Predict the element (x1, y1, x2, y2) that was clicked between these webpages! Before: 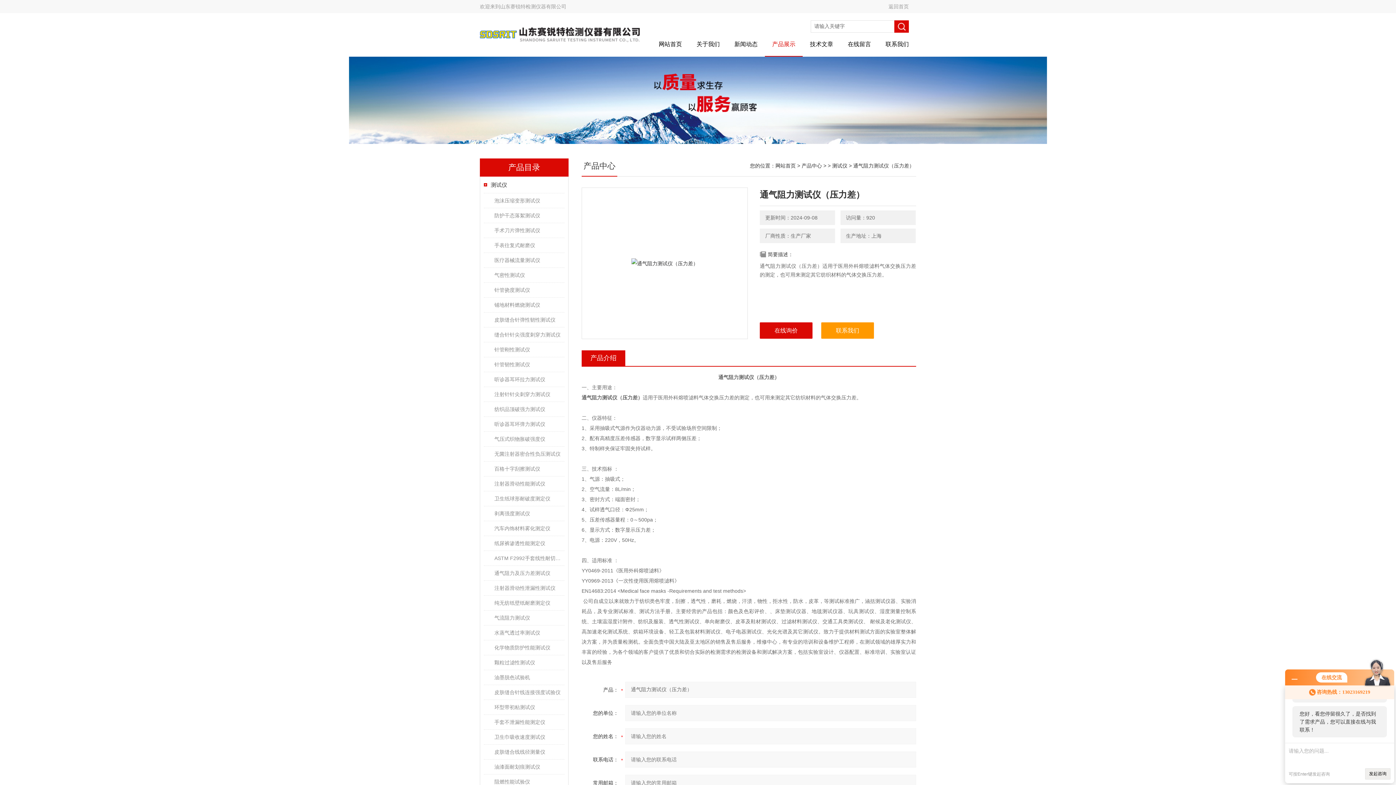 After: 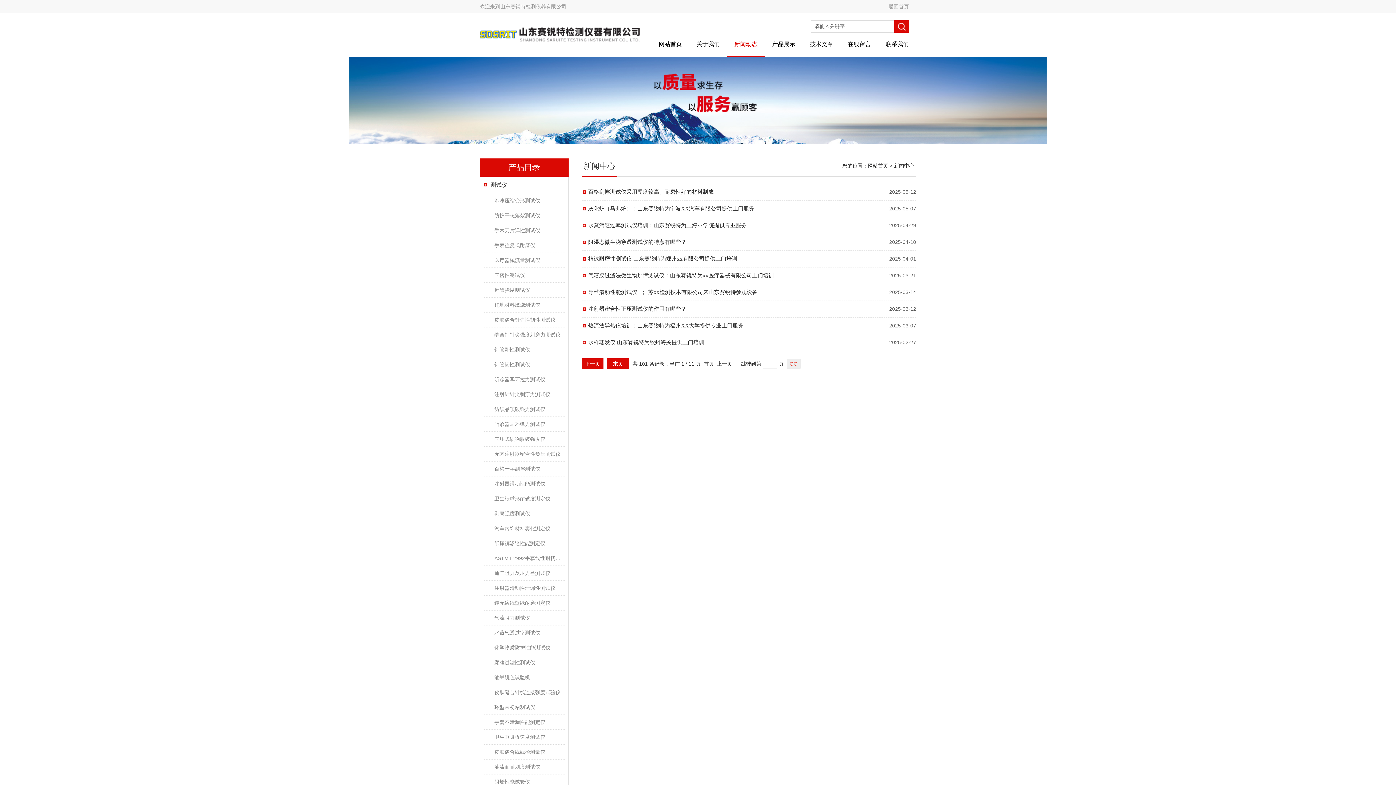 Action: bbox: (727, 36, 765, 56) label: 新闻动态